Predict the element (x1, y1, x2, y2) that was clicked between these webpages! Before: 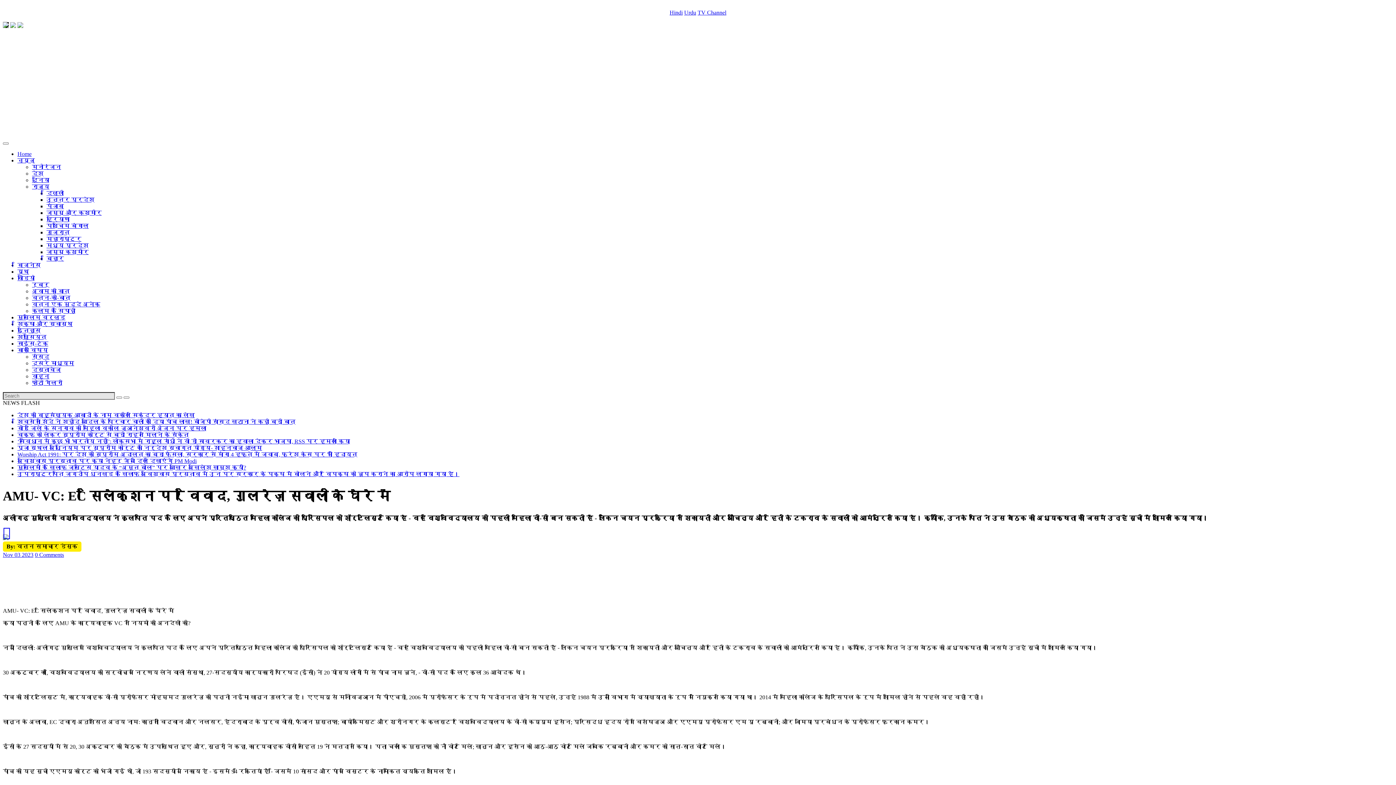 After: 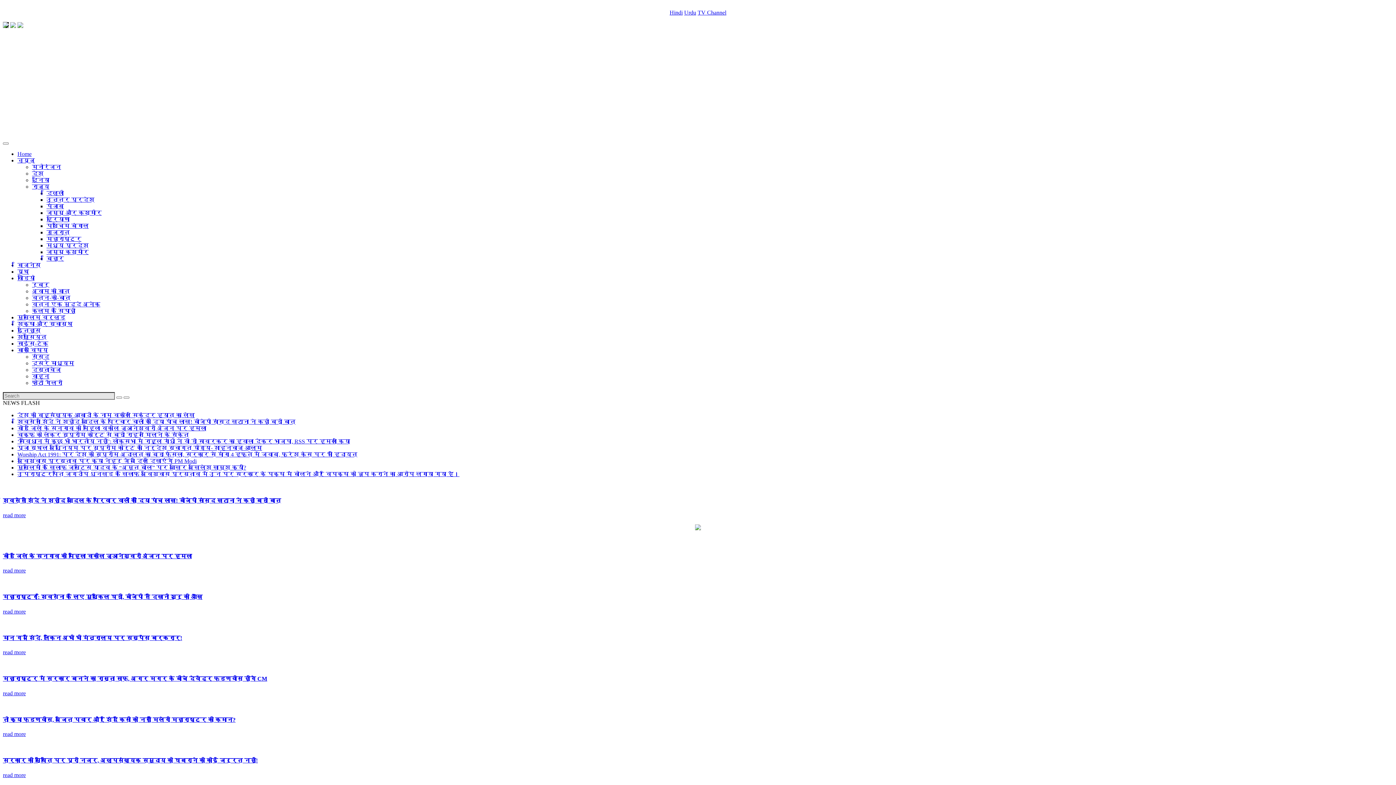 Action: bbox: (46, 236, 81, 242) label: महाराष्ट्र